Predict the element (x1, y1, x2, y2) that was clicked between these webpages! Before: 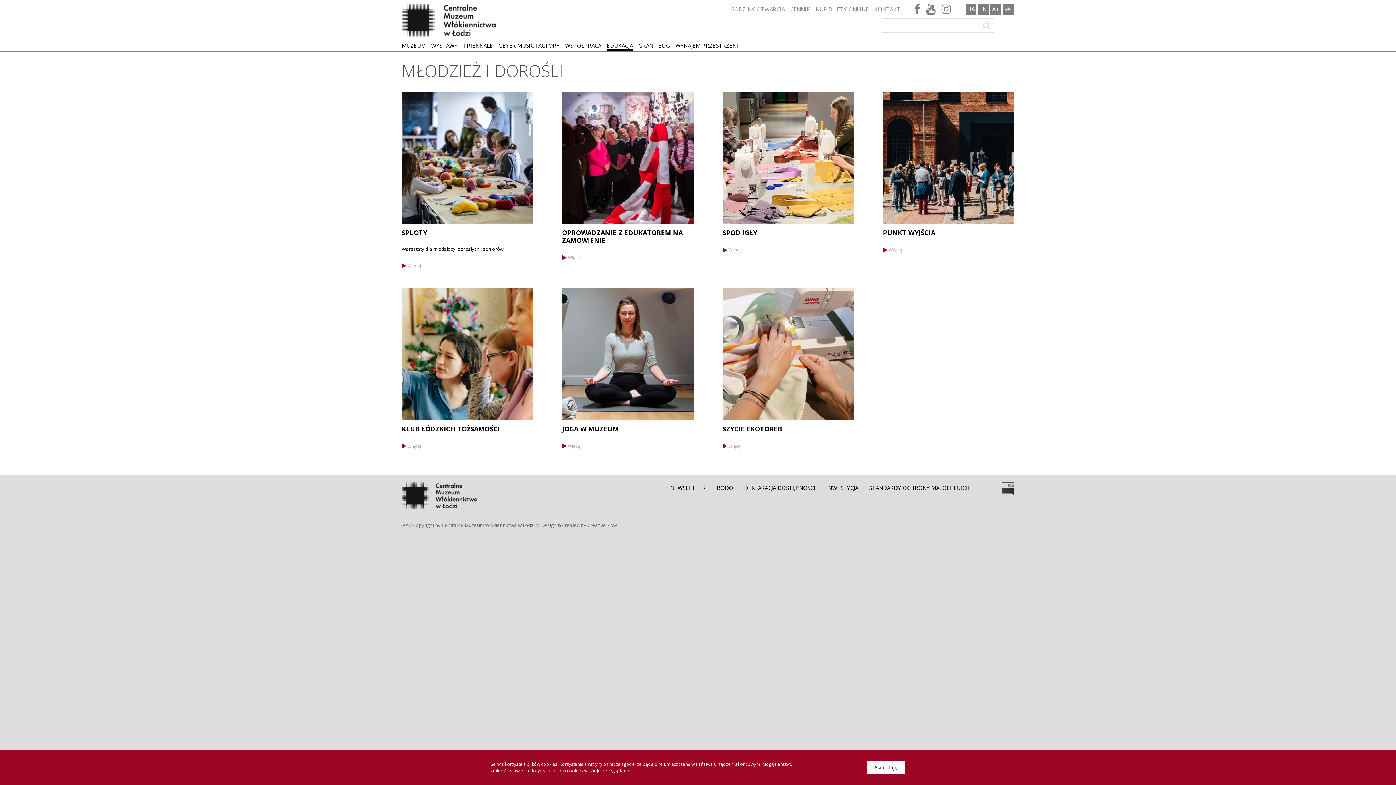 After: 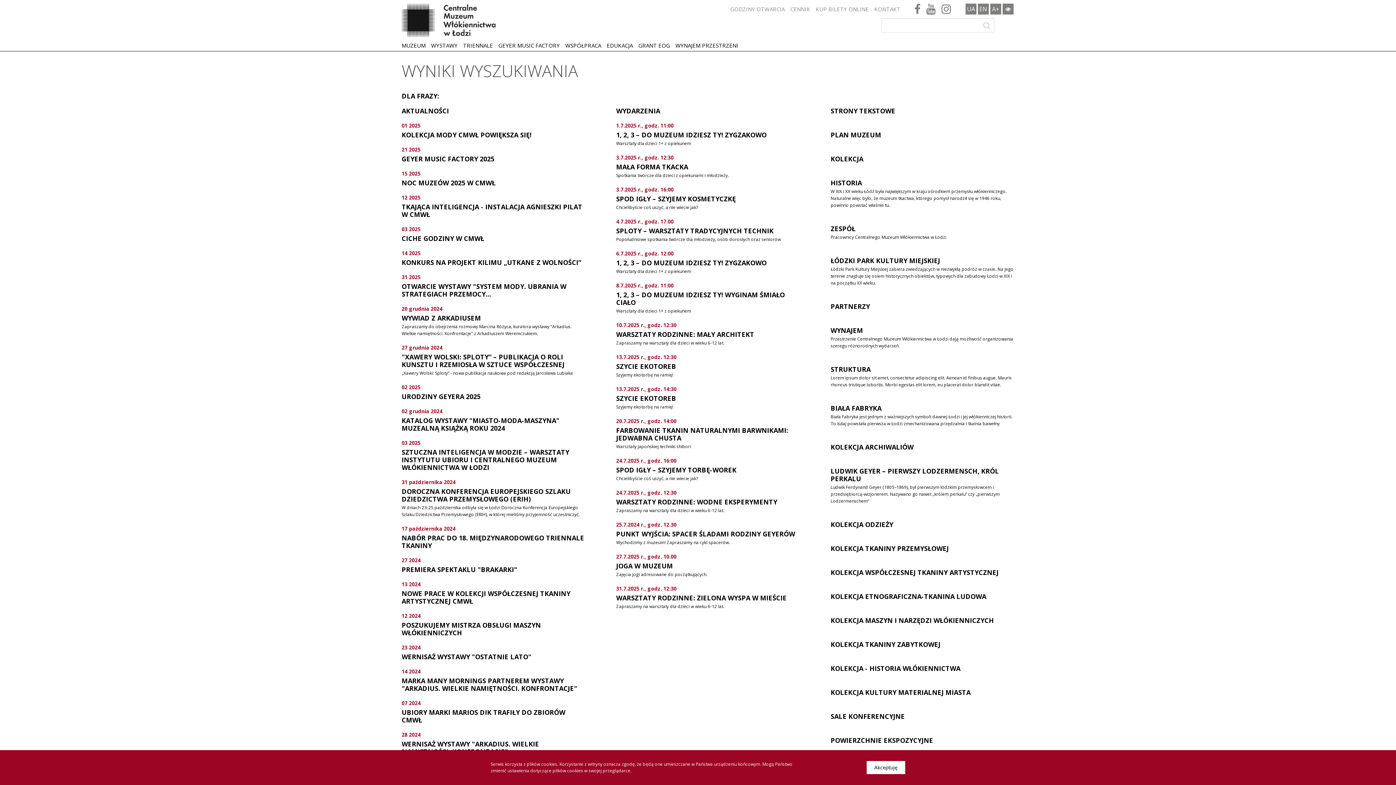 Action: bbox: (979, 19, 994, 31)